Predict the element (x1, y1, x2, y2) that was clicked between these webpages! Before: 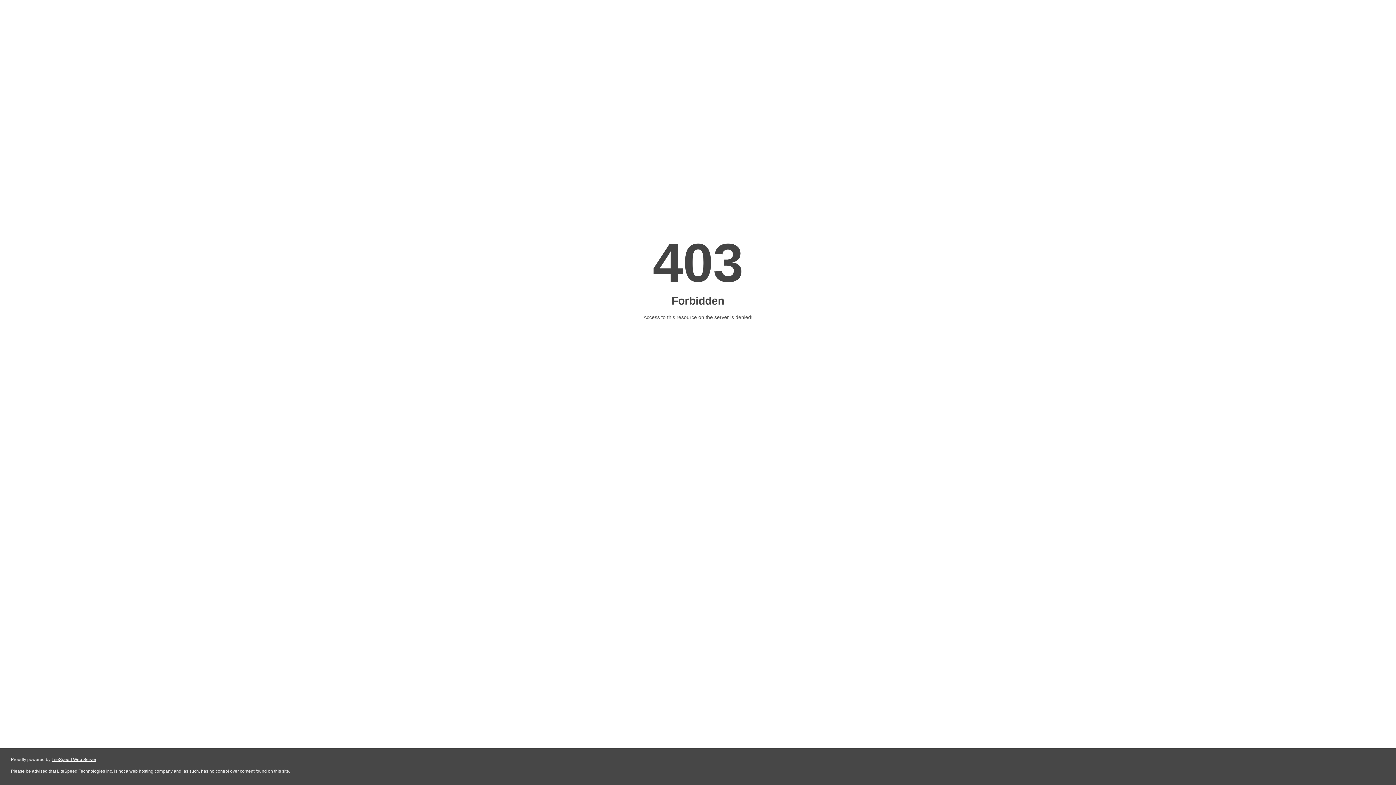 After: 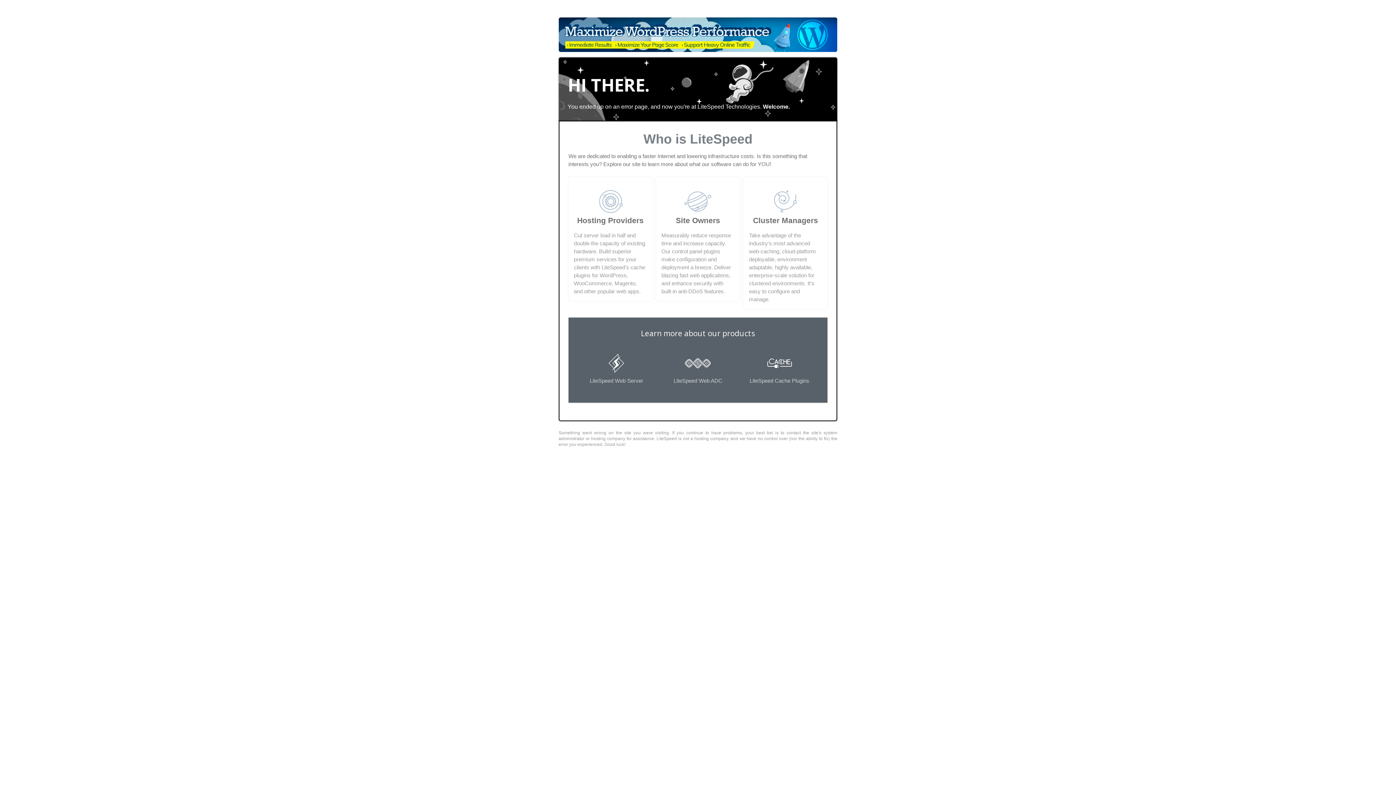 Action: label: LiteSpeed Web Server bbox: (51, 757, 96, 762)